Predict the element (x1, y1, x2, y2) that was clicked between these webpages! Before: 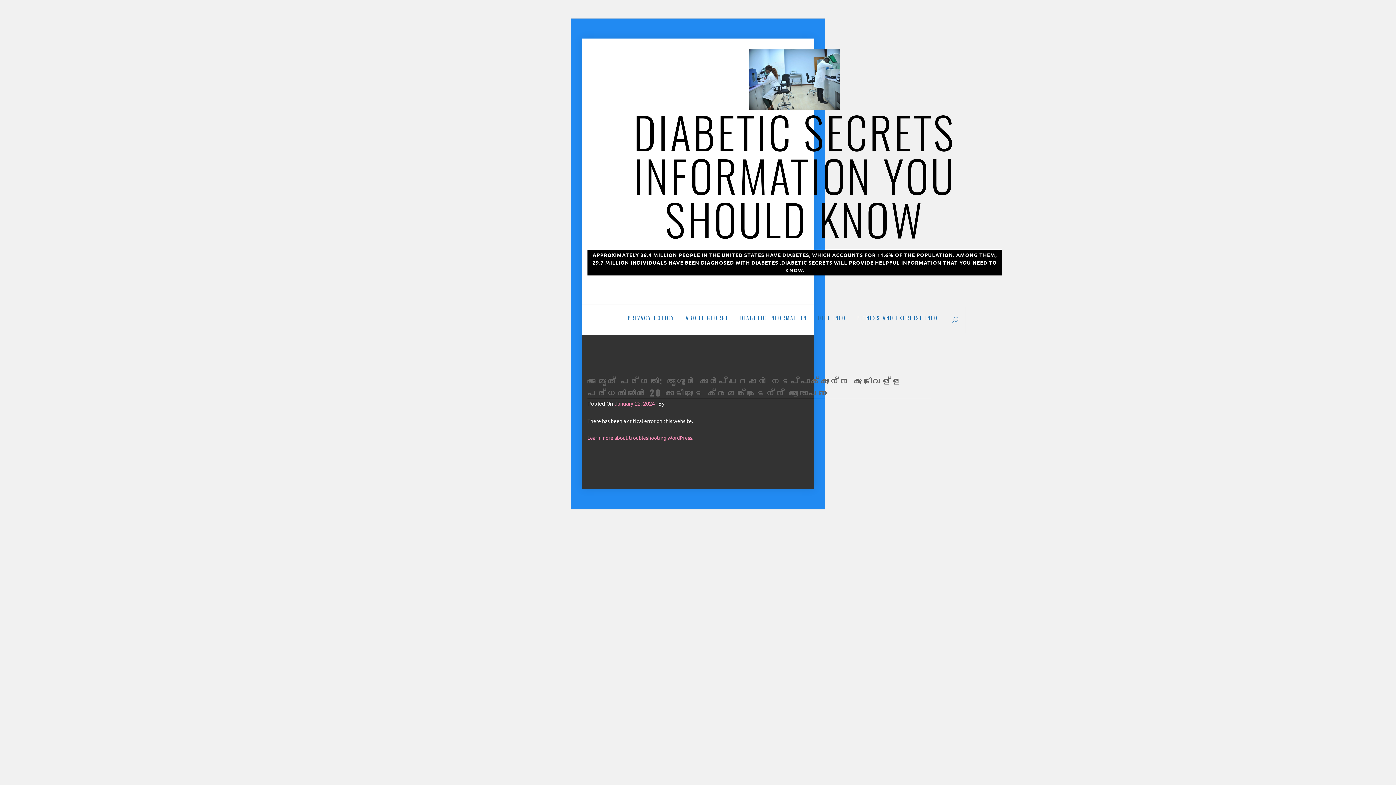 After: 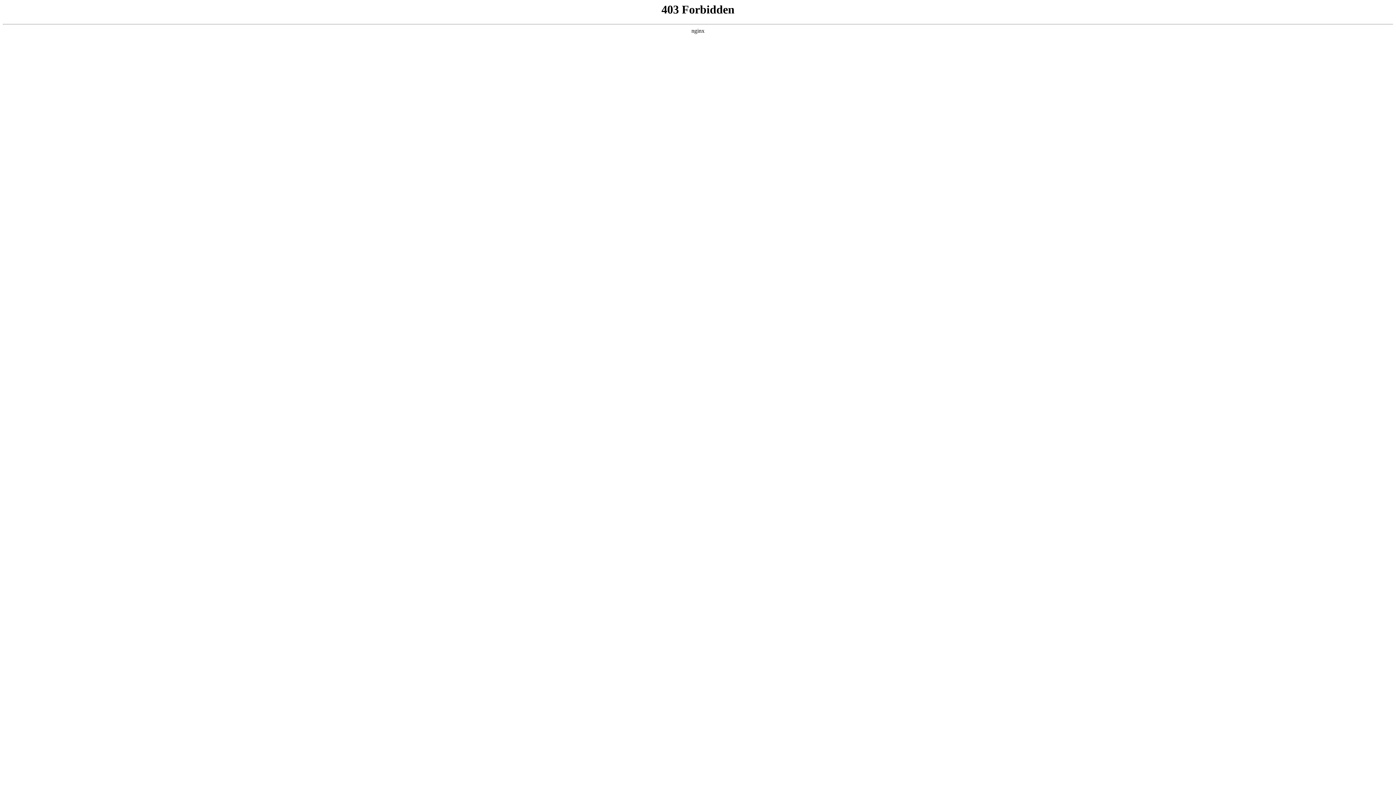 Action: label: Learn more about troubleshooting WordPress. bbox: (587, 434, 693, 441)